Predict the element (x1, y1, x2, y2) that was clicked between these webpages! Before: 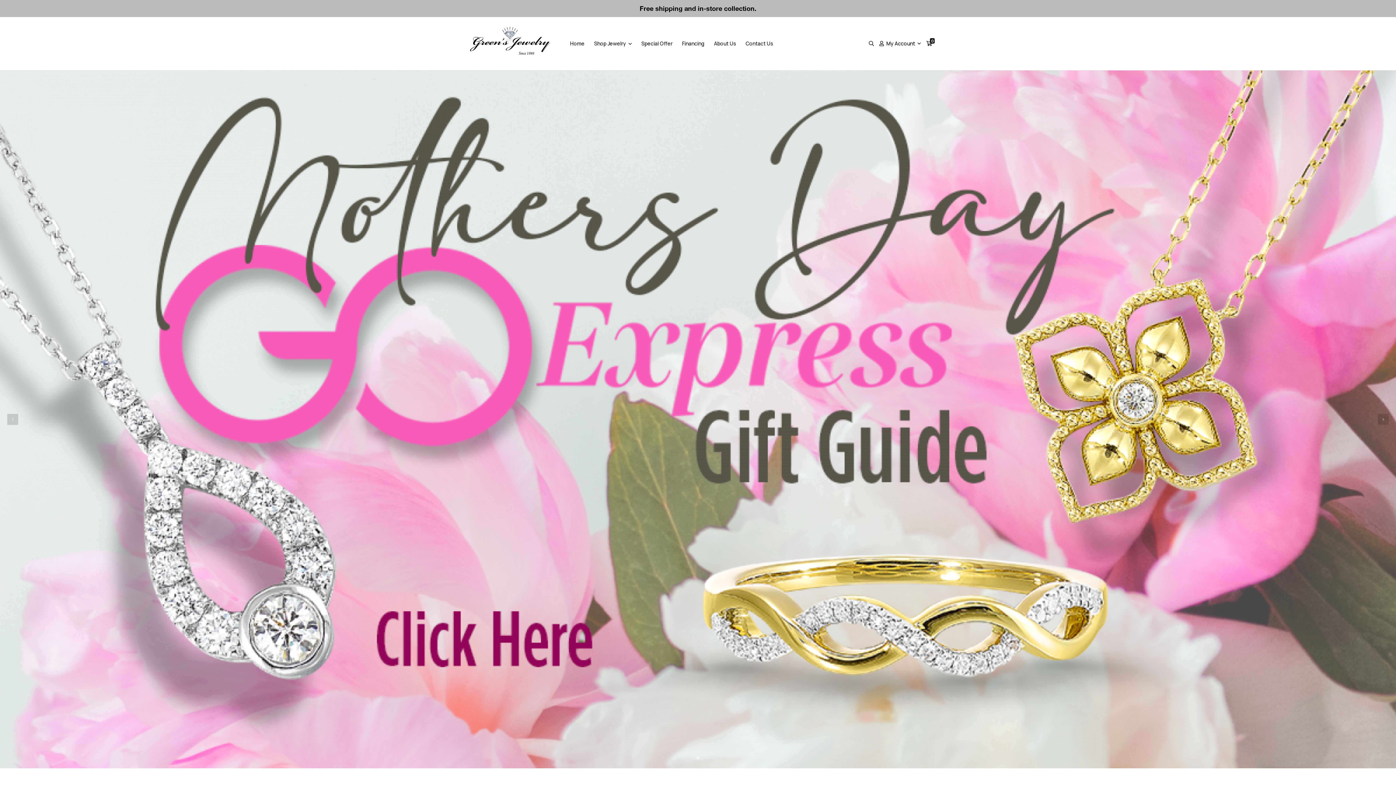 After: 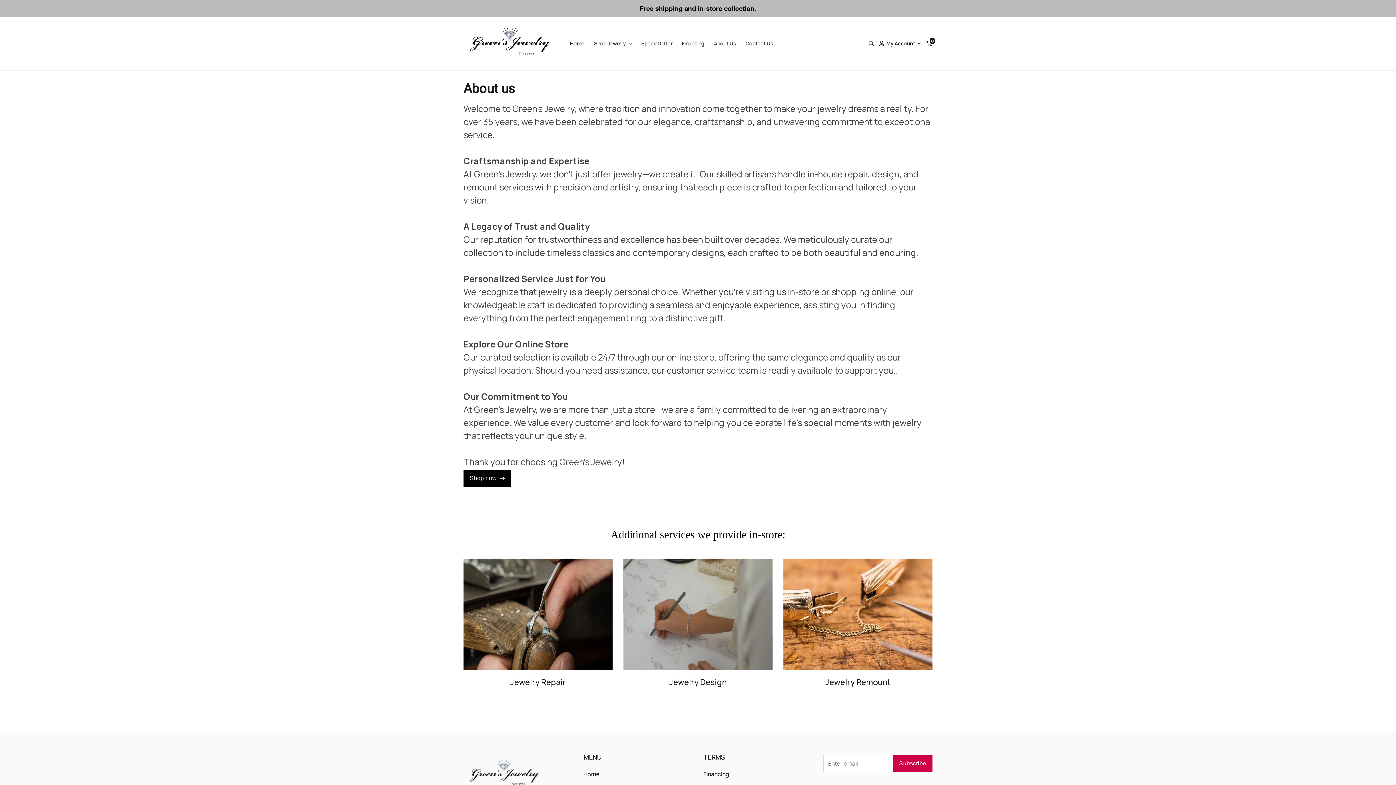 Action: bbox: (711, 37, 739, 50) label: About Us